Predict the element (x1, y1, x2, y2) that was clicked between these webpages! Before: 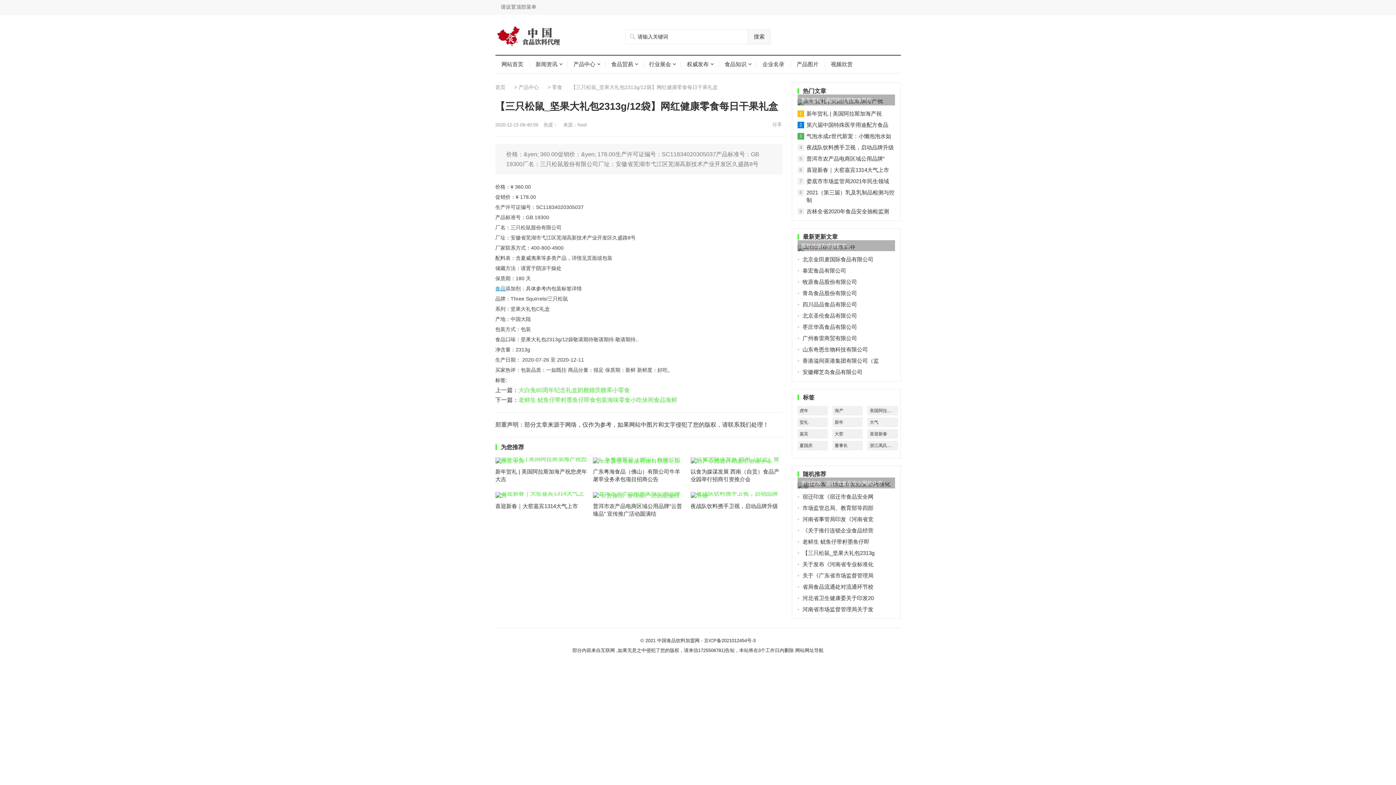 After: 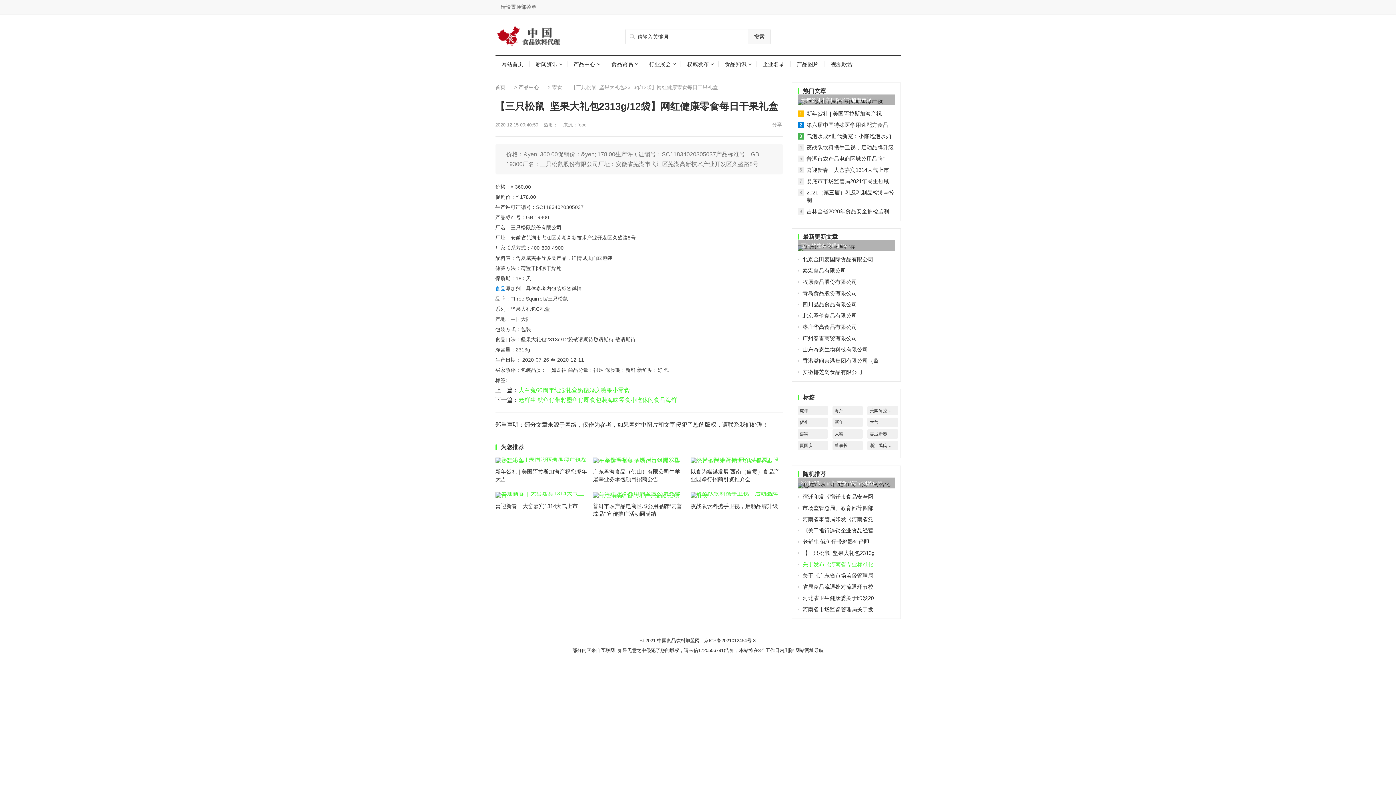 Action: bbox: (802, 561, 873, 567) label: 关于发布《河南省专业标准化